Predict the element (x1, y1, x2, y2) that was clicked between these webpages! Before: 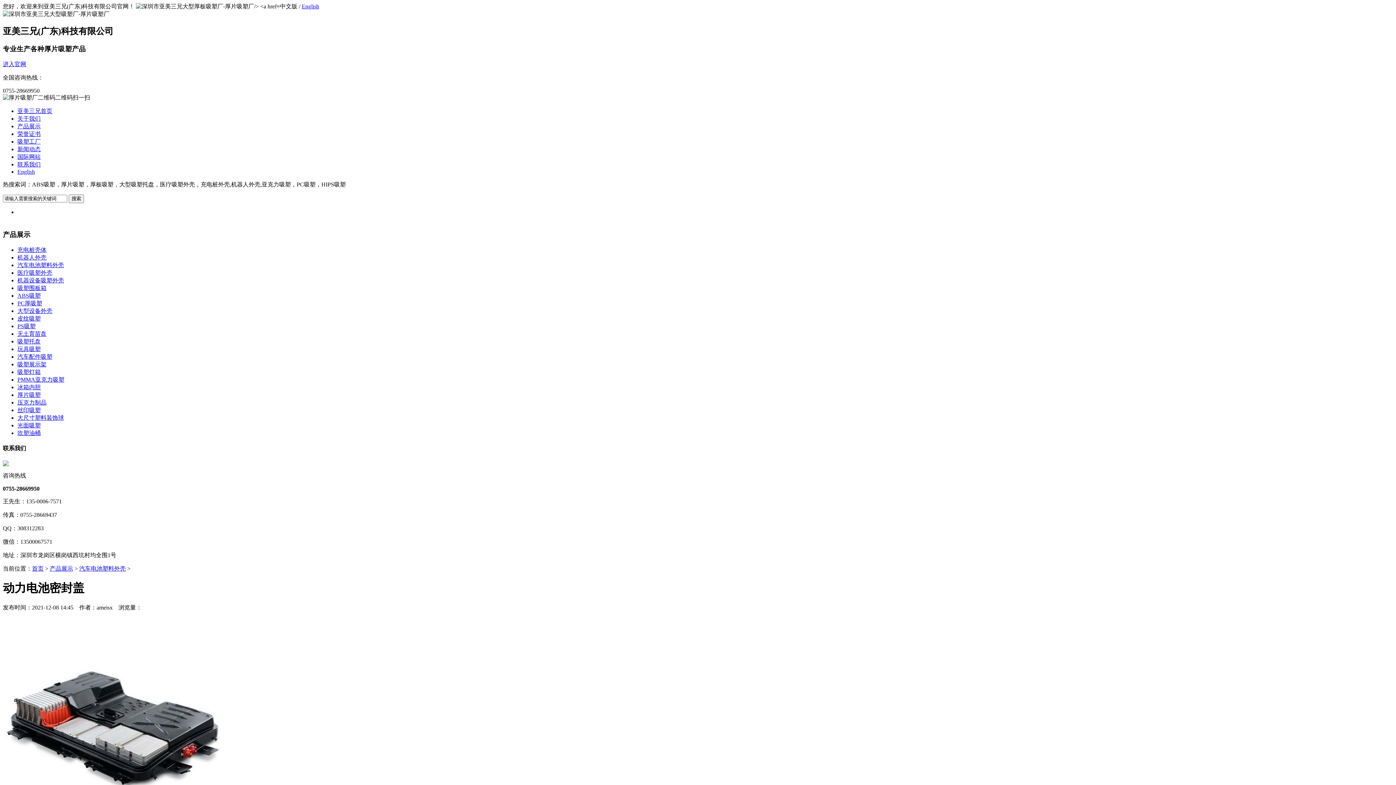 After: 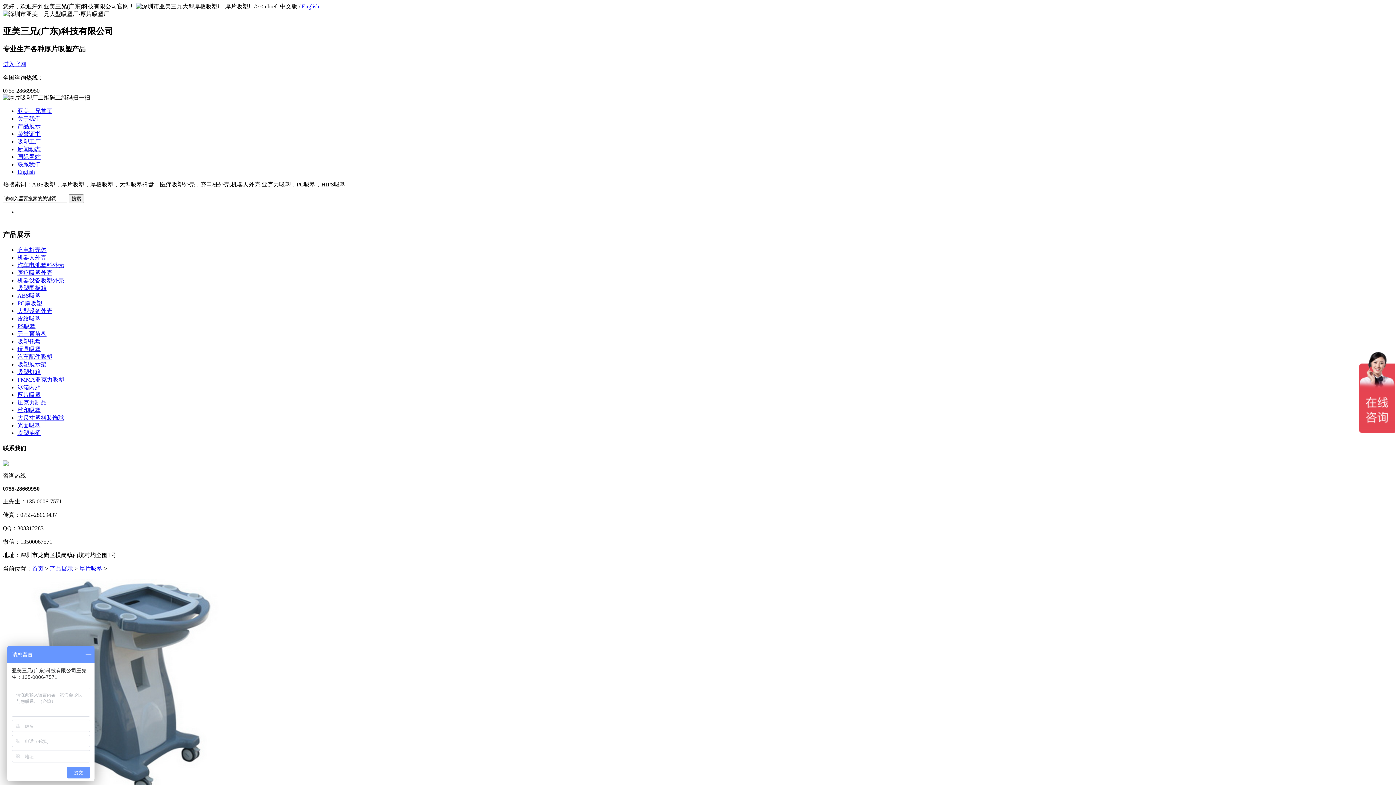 Action: bbox: (17, 391, 40, 398) label: 厚片吸塑